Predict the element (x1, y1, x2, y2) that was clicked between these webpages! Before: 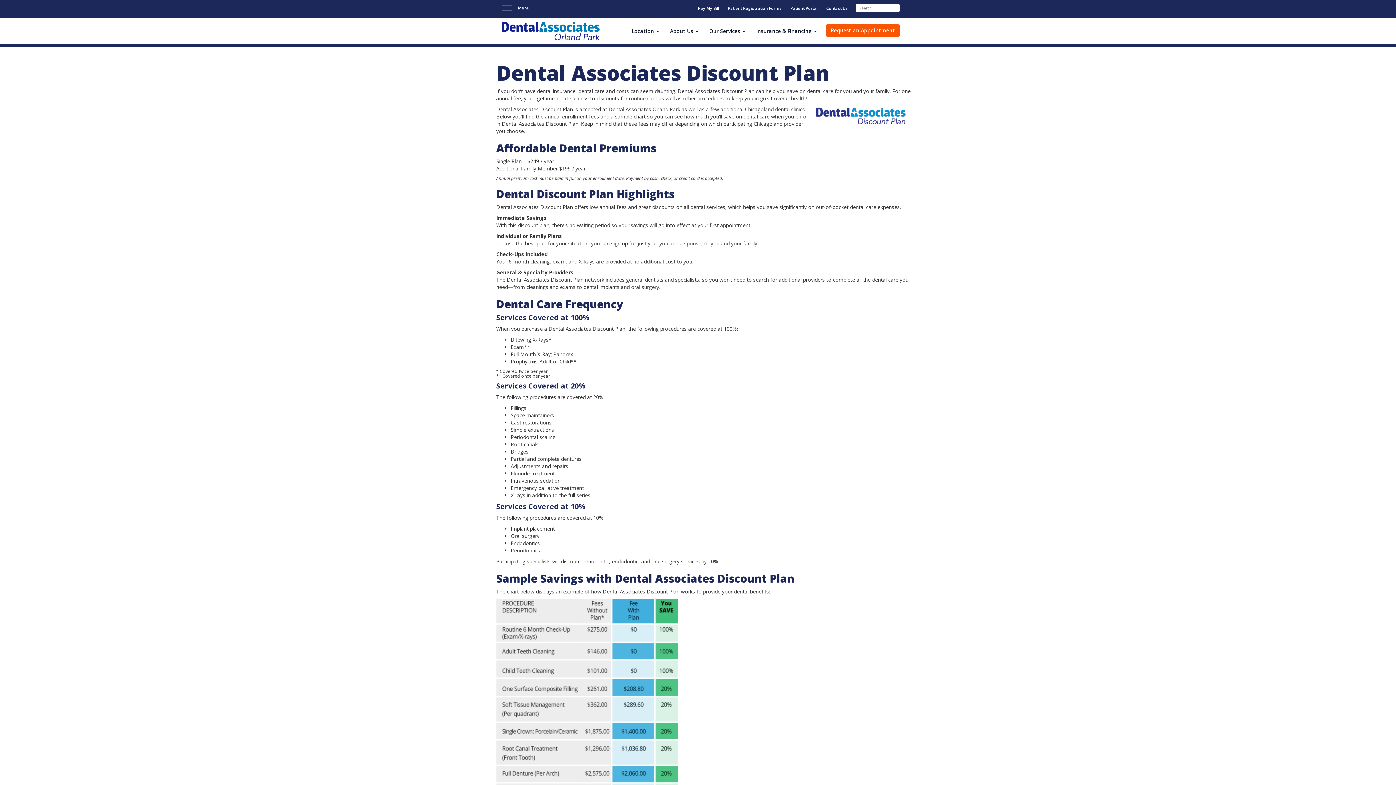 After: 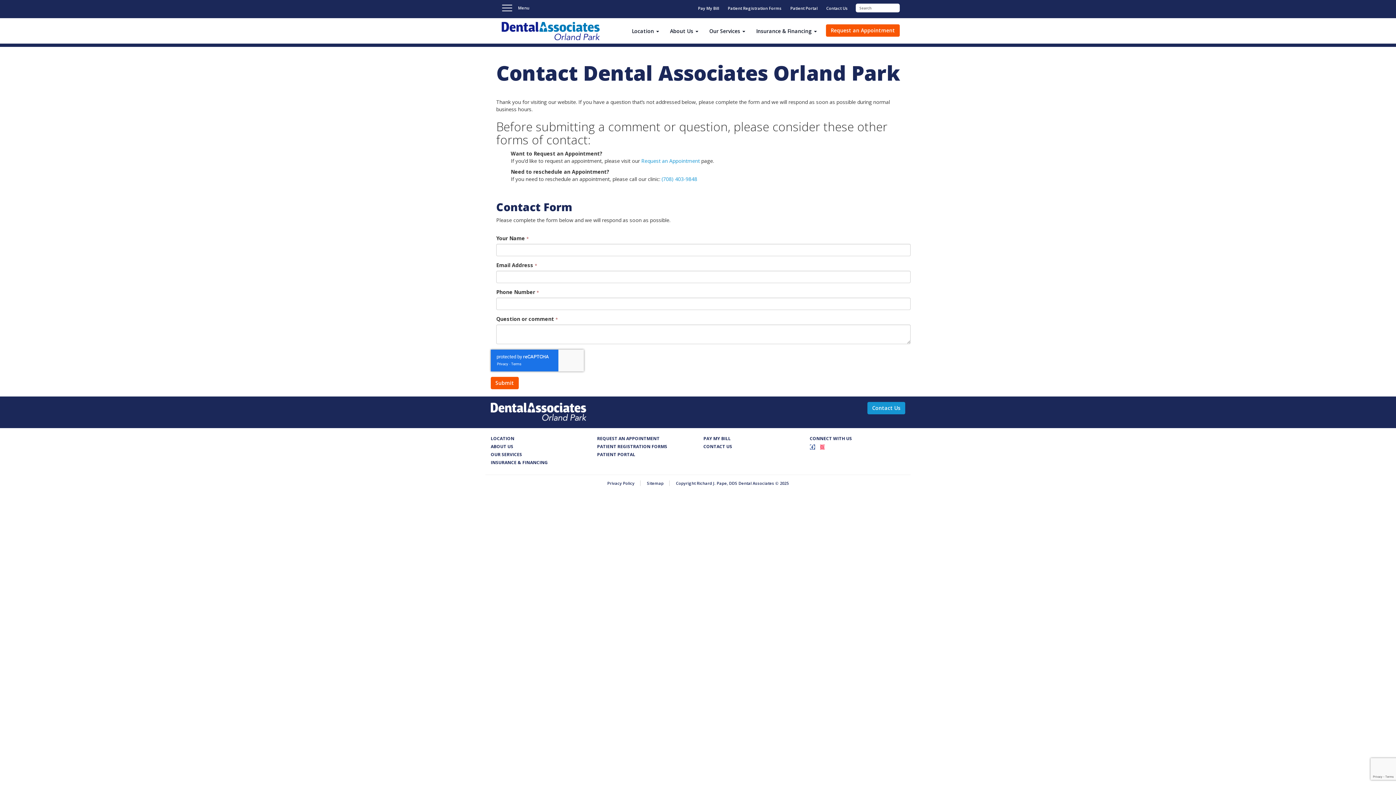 Action: bbox: (822, 0, 852, 18) label: Contact Us